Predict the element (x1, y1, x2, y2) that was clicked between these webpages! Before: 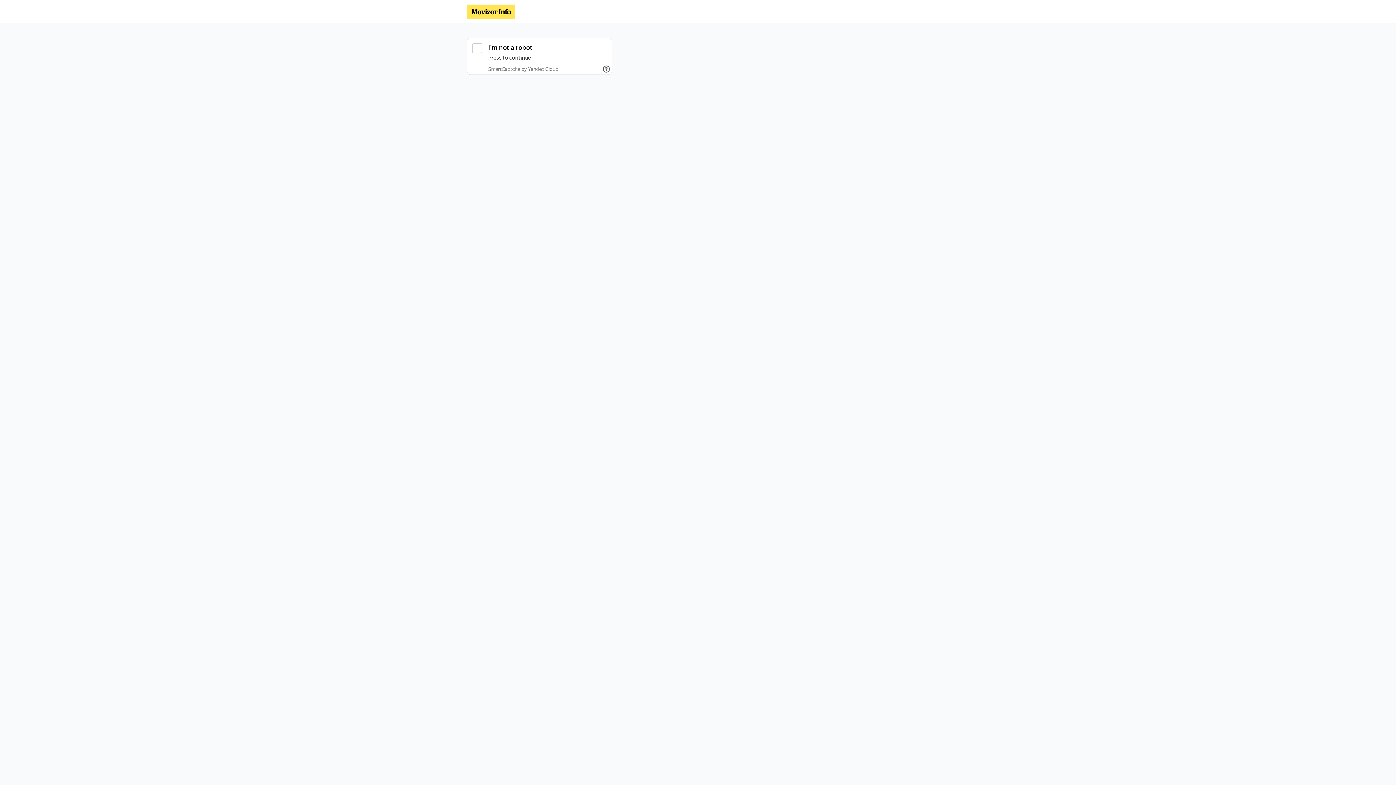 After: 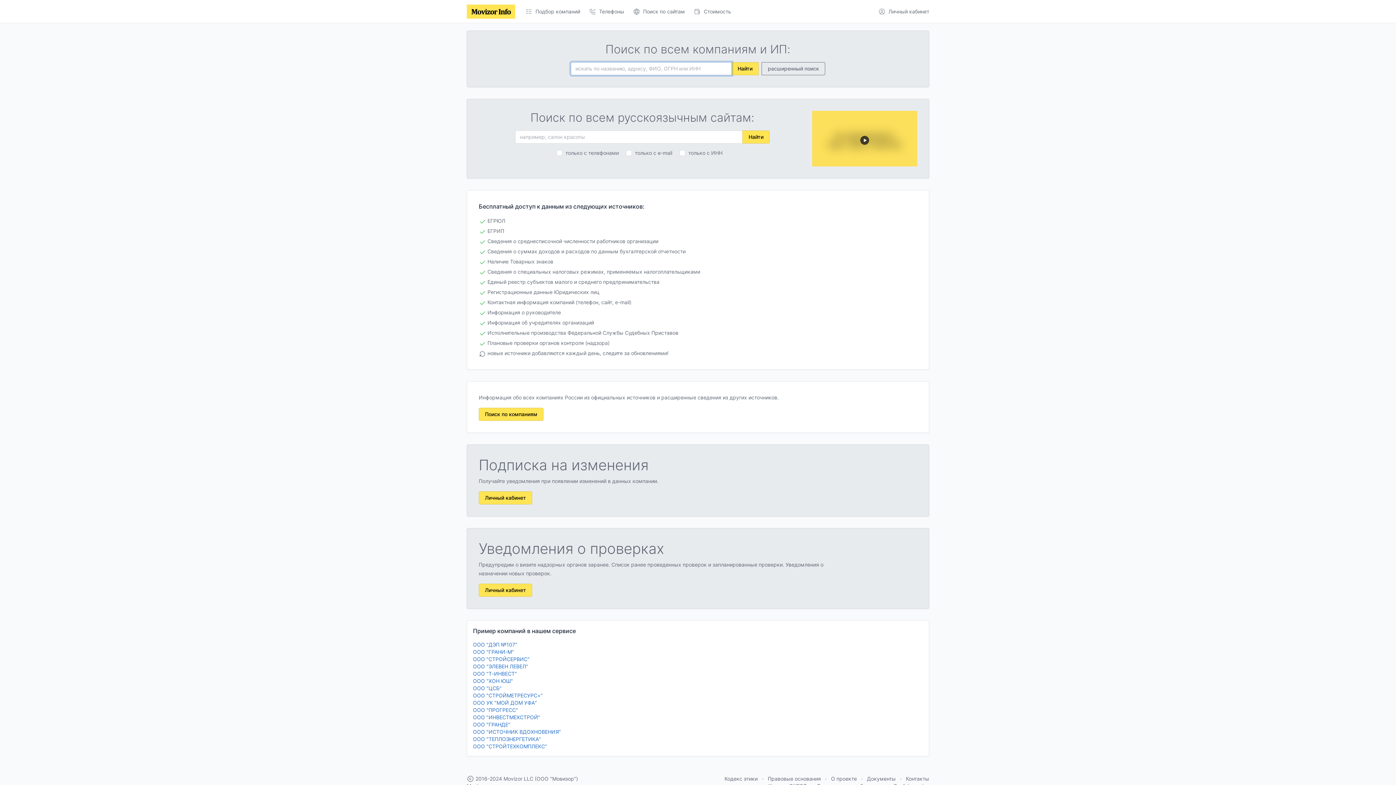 Action: bbox: (466, 4, 515, 18)